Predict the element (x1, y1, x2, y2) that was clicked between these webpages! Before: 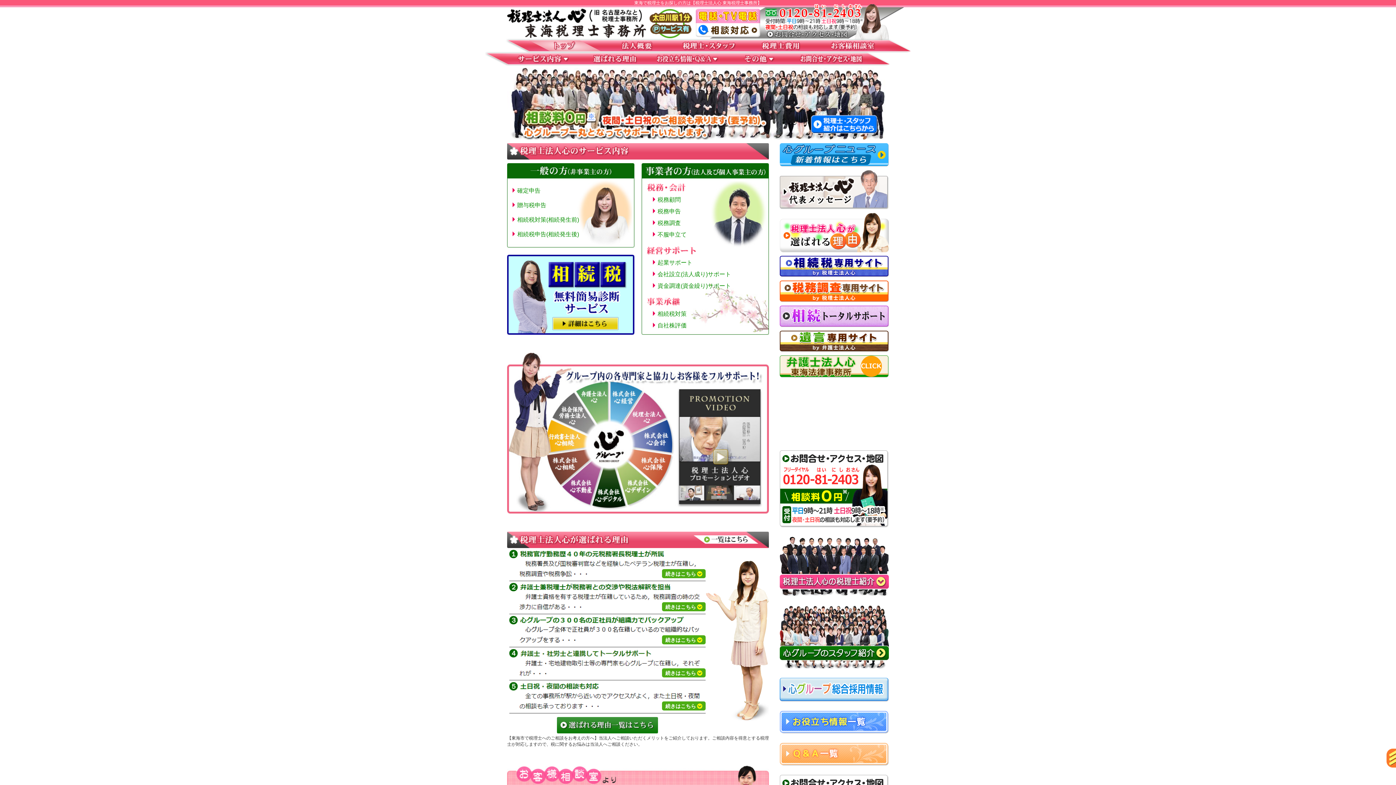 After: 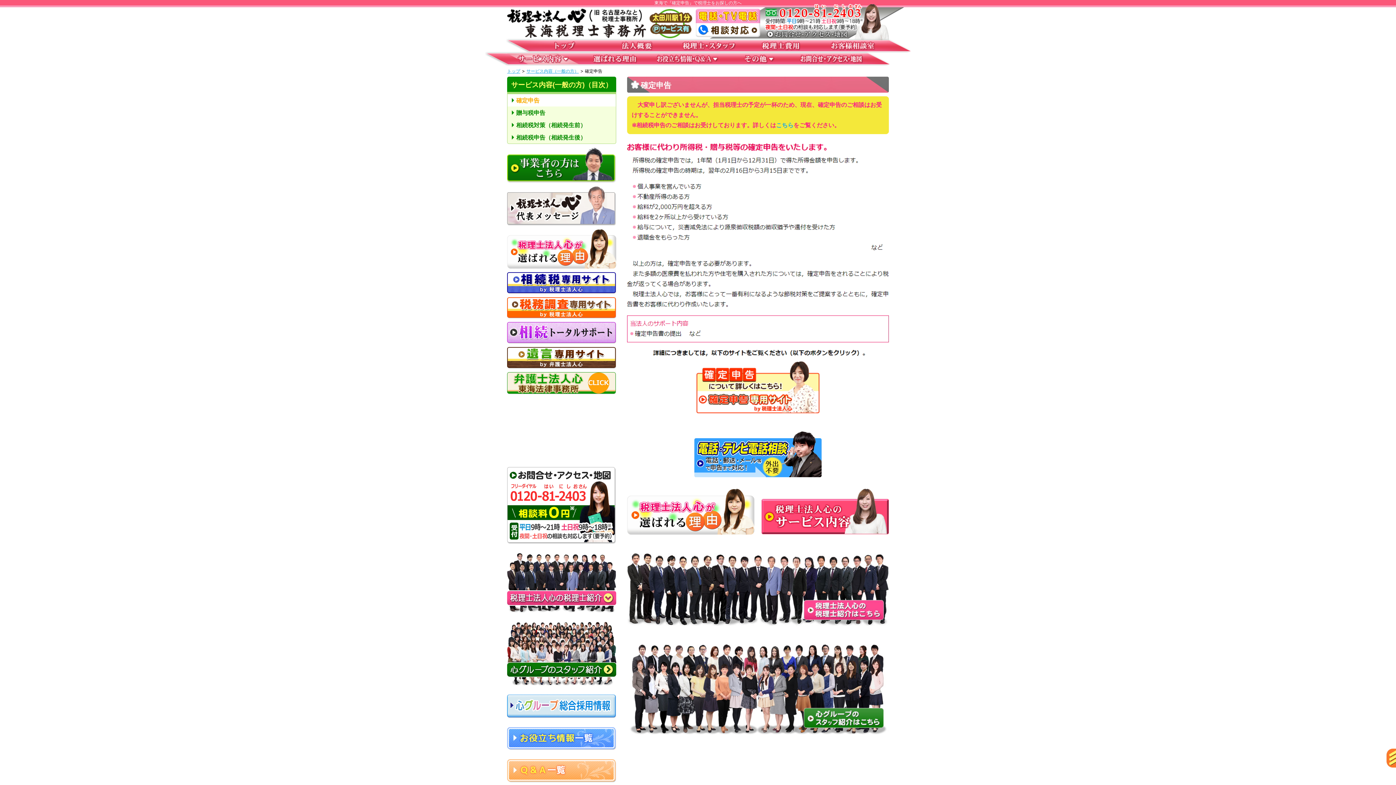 Action: label: 確定申告 bbox: (512, 187, 540, 193)